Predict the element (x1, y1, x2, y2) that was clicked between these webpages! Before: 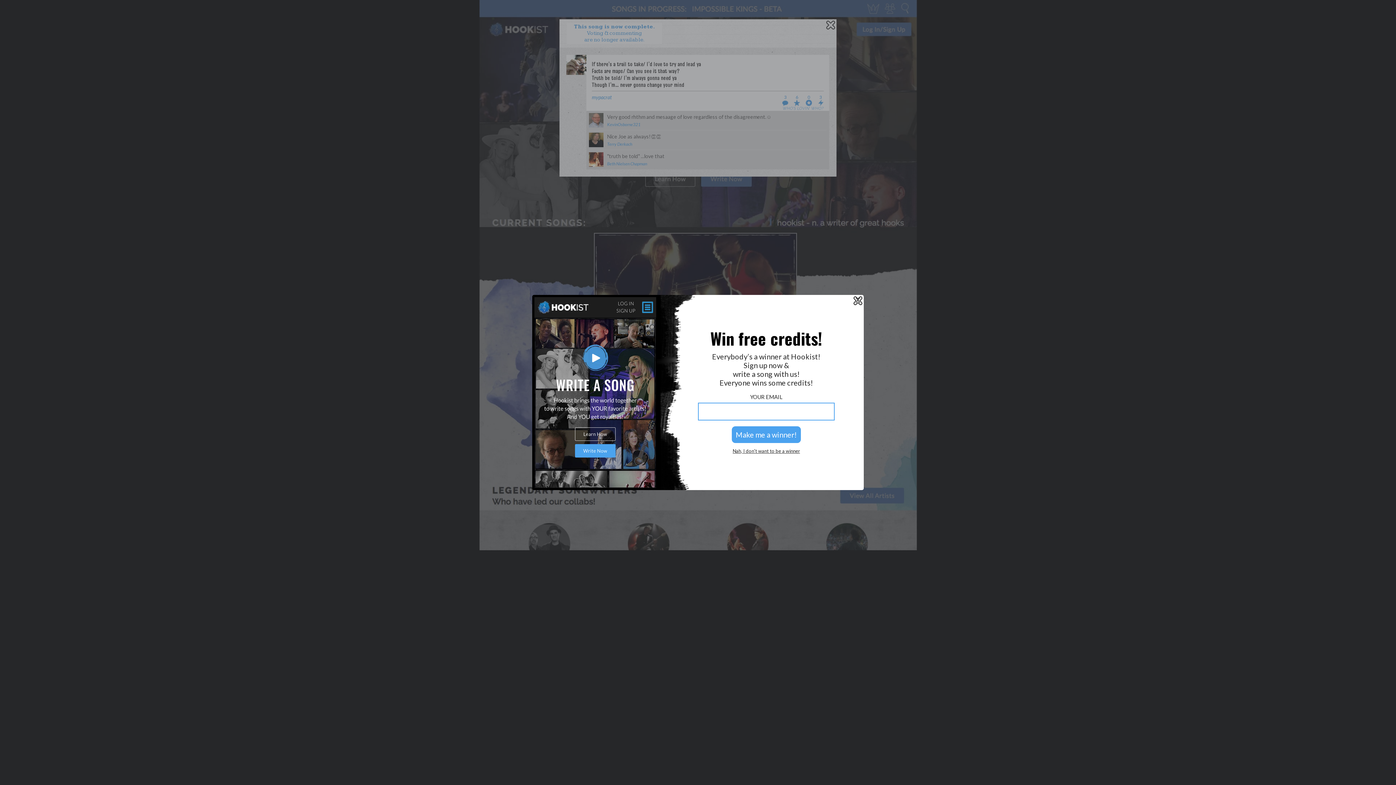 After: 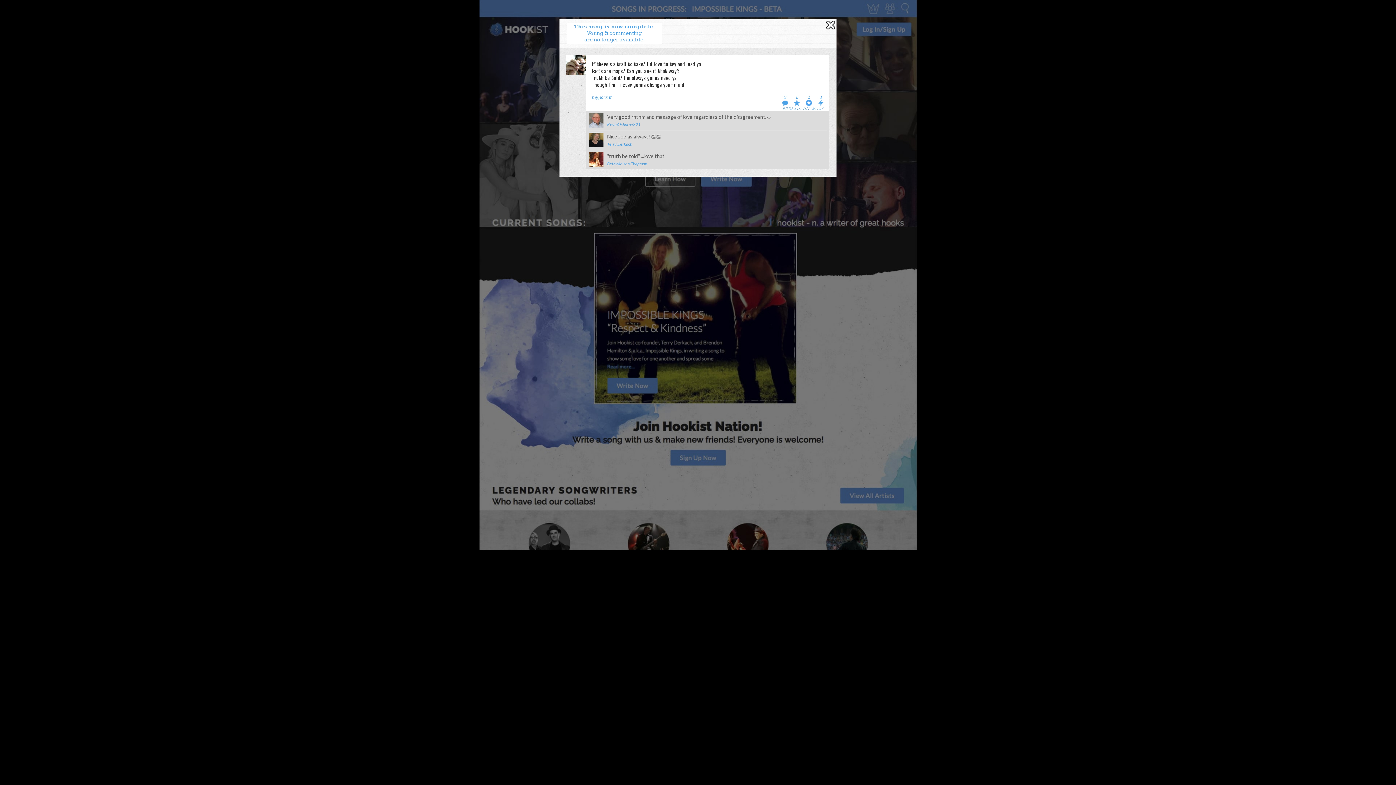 Action: bbox: (732, 448, 800, 453) label: Nah, I don’t want to be a winner